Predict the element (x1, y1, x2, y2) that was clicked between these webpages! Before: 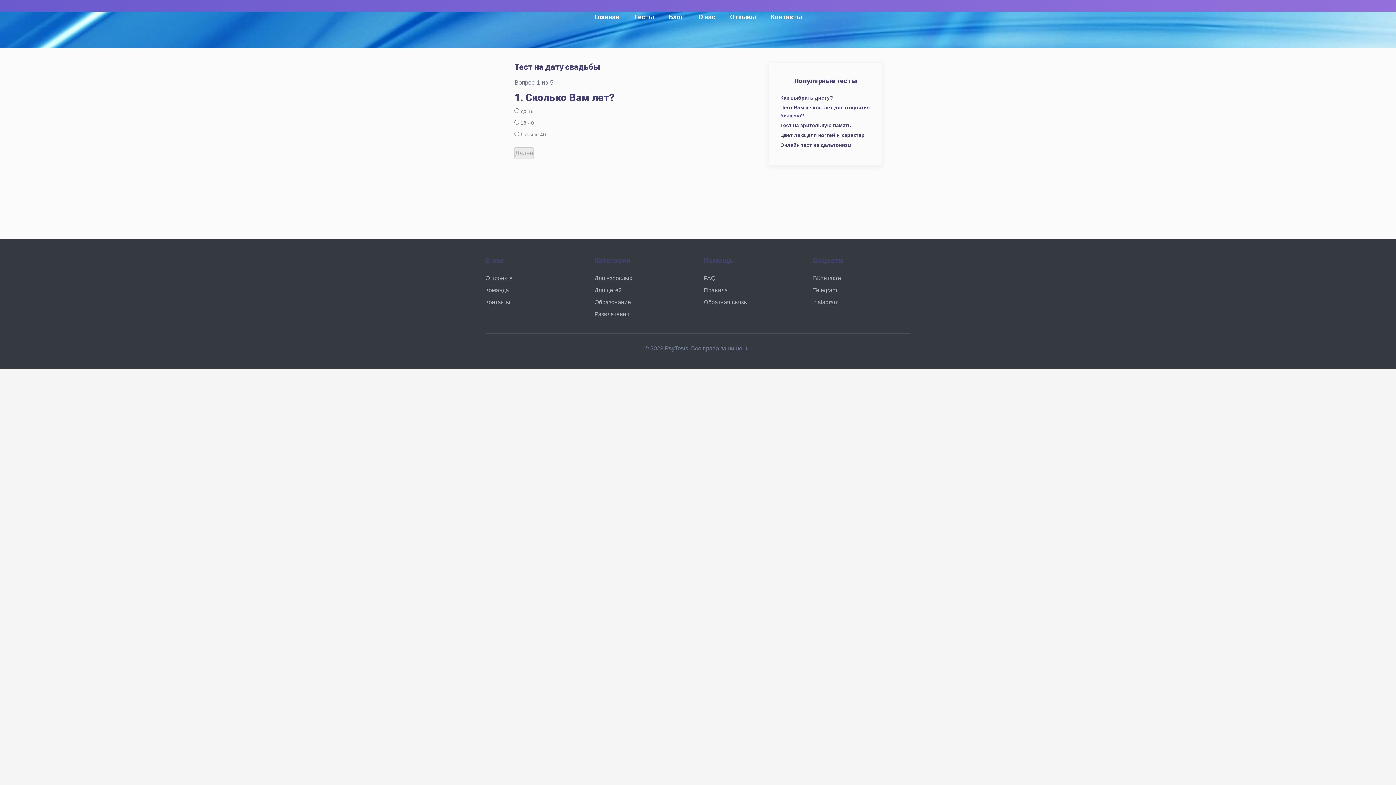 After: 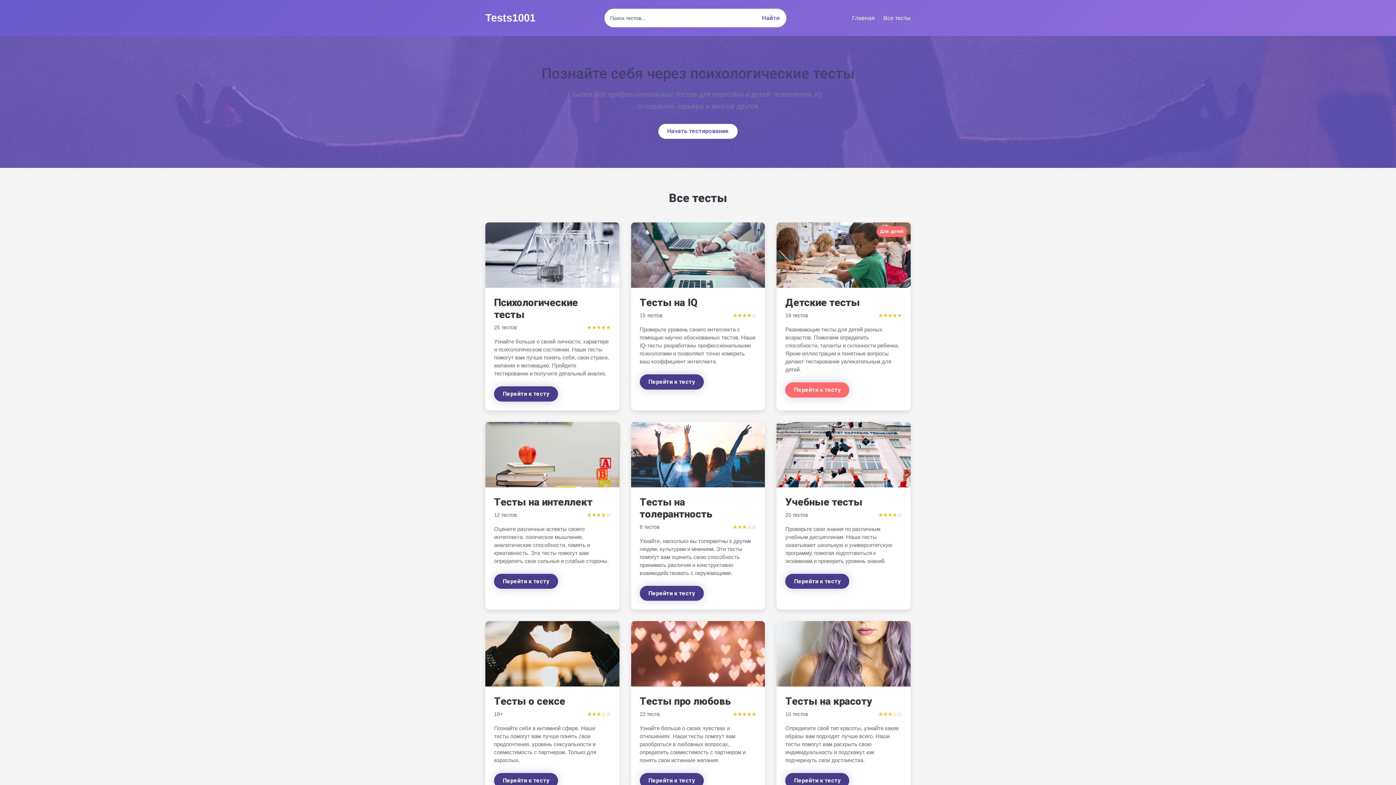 Action: bbox: (704, 299, 746, 305) label: Обратная связь